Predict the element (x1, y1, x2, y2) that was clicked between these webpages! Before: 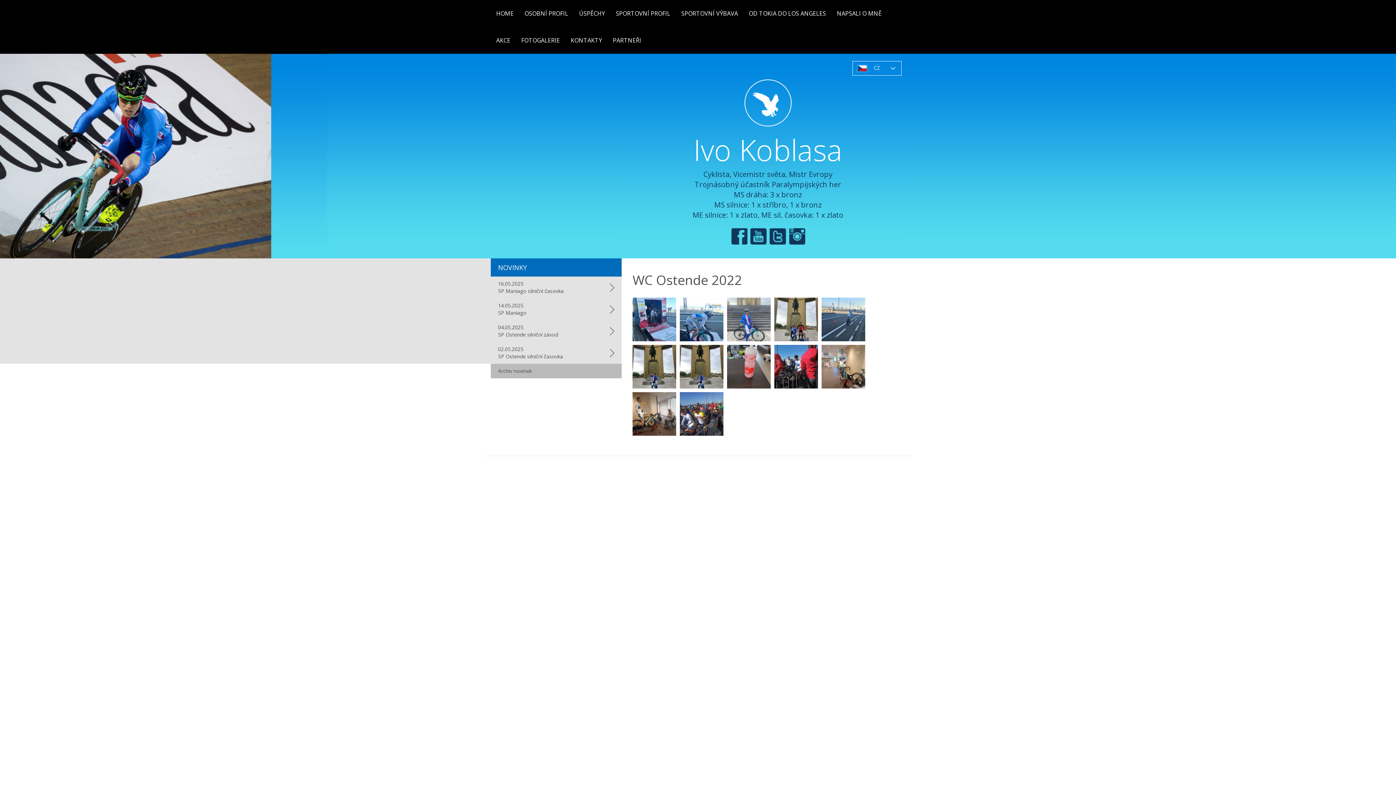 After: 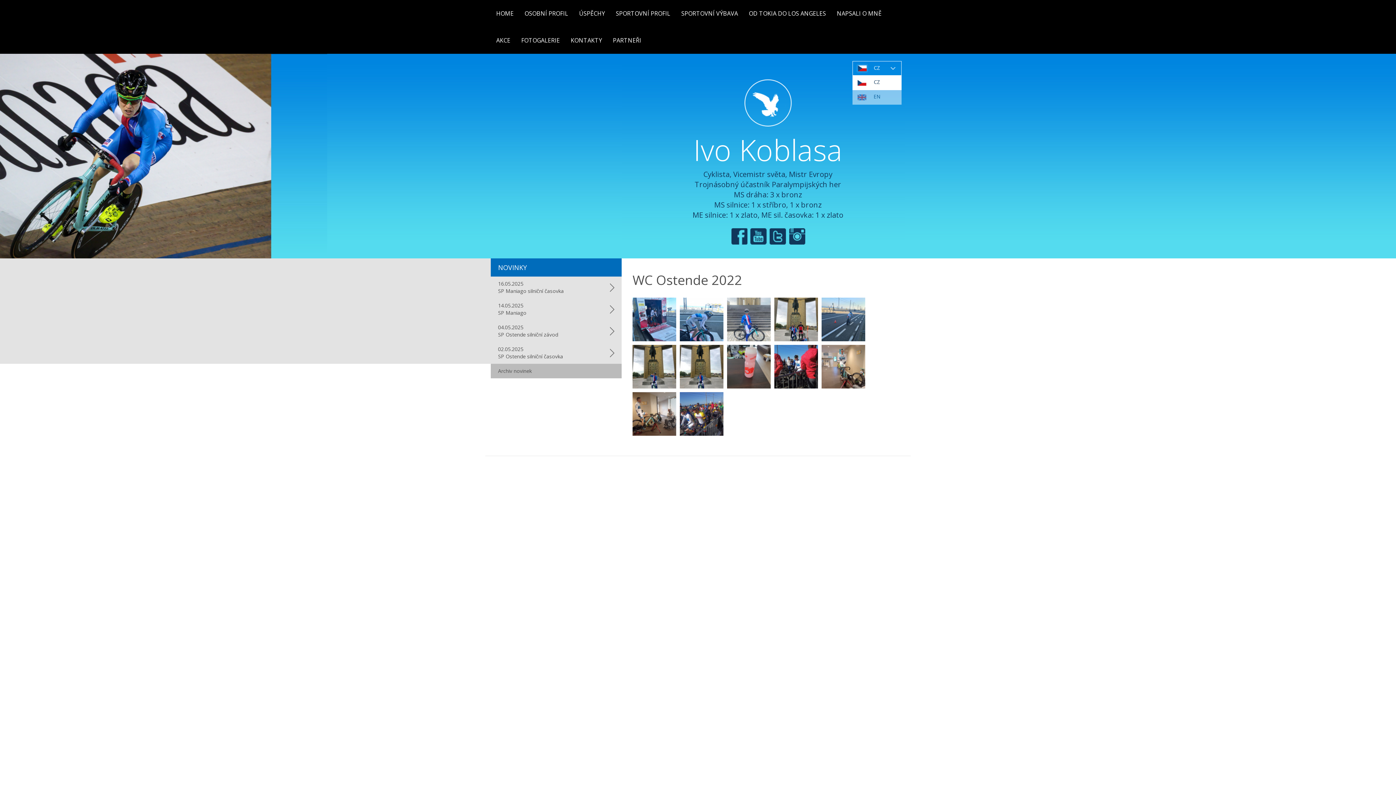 Action: bbox: (852, 61, 901, 75) label: CZ